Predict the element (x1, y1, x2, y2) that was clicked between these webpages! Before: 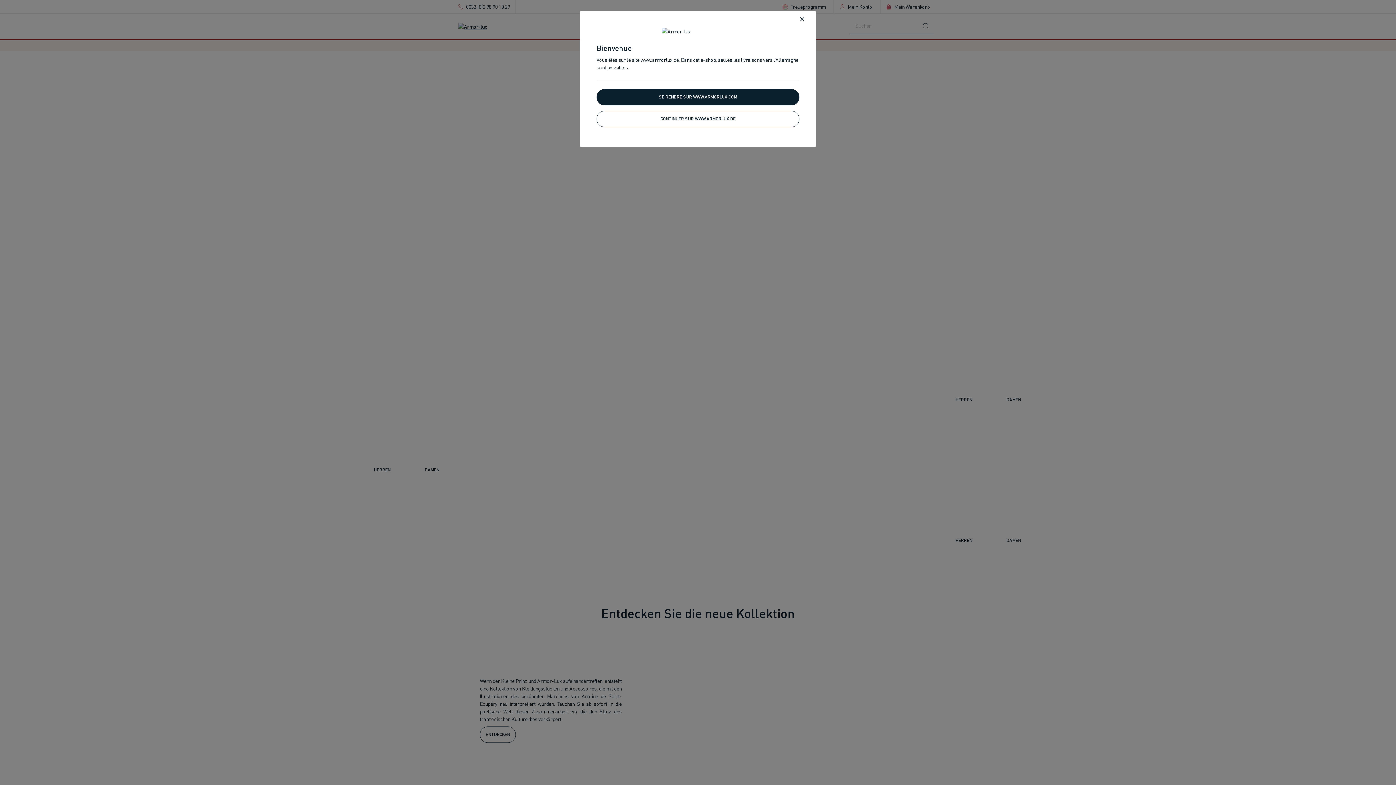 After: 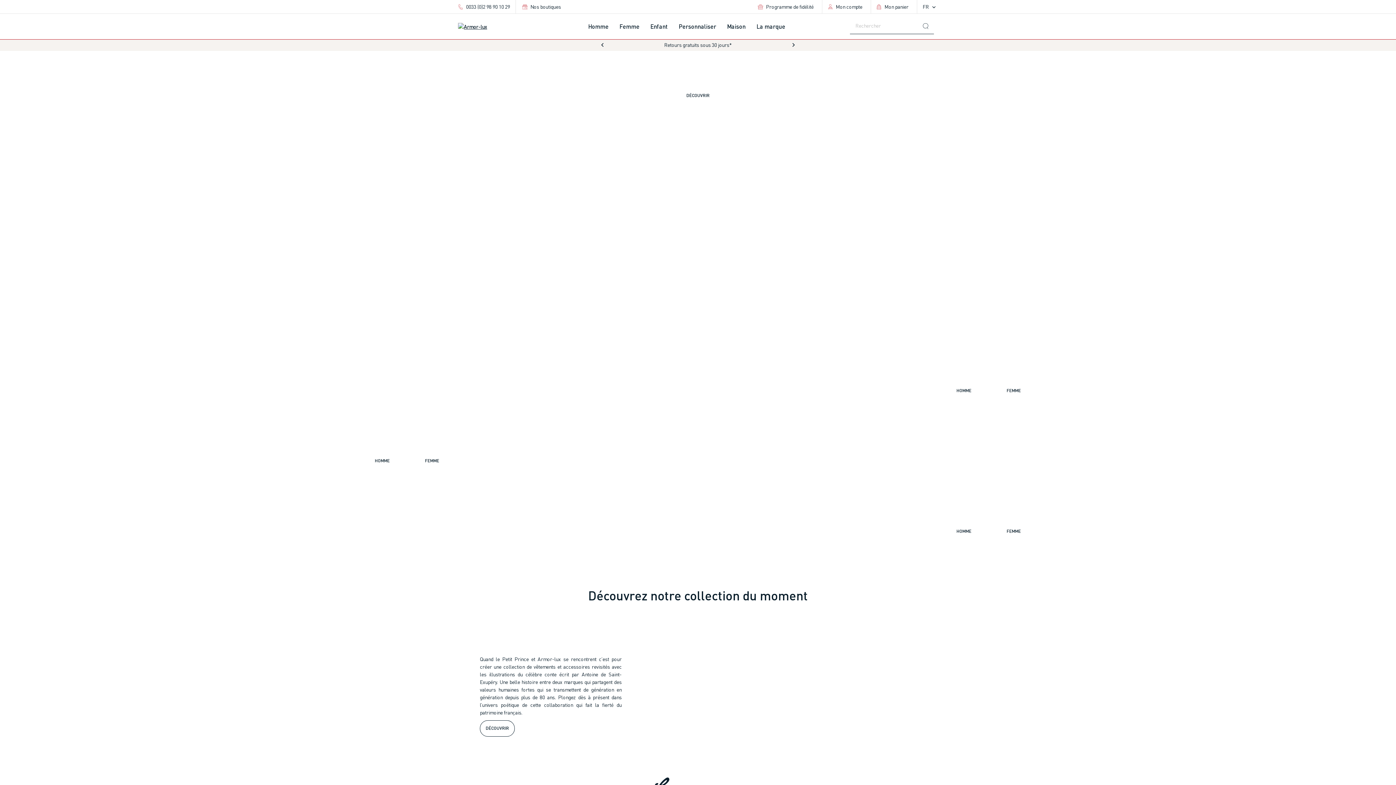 Action: label: SE RENDRE SUR WWW.ARMORLUX.COM bbox: (596, 88, 799, 105)